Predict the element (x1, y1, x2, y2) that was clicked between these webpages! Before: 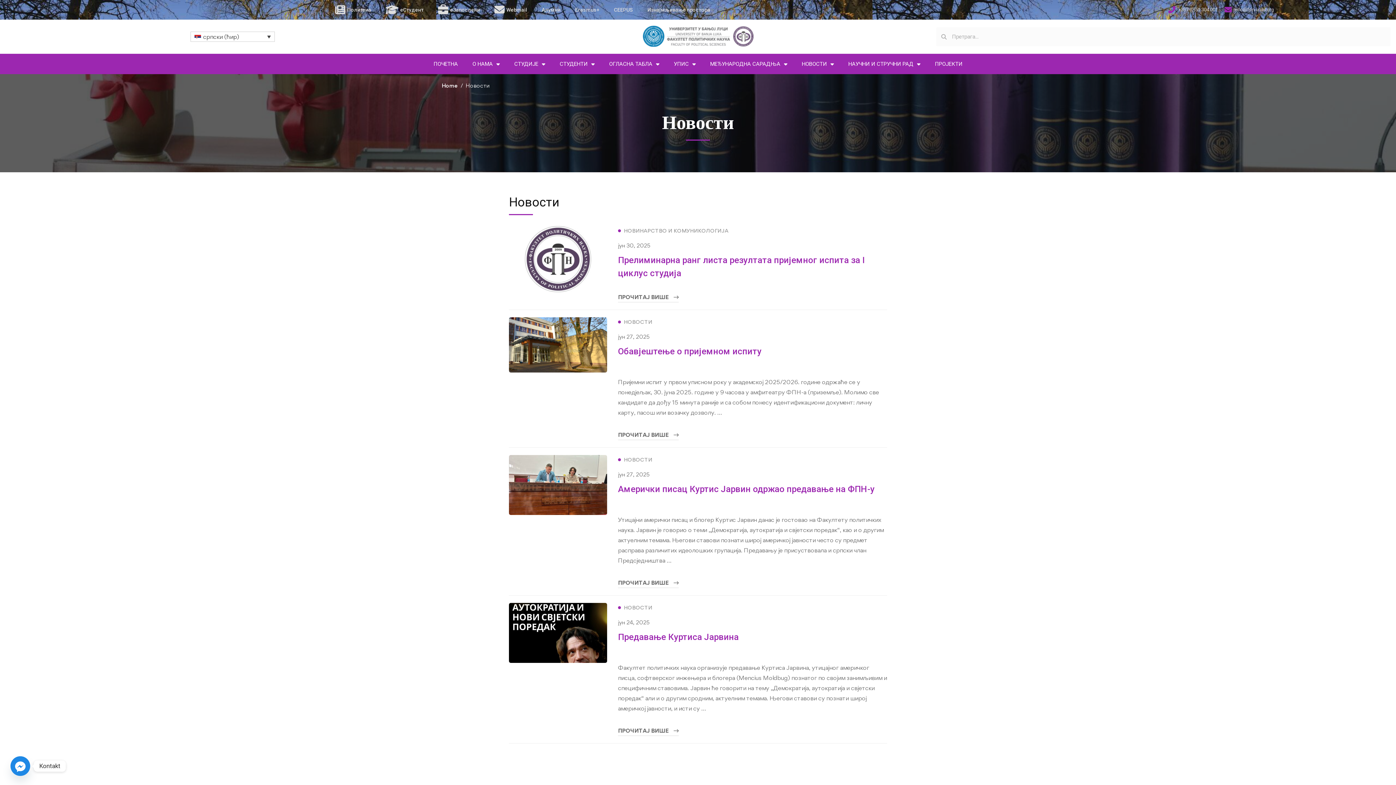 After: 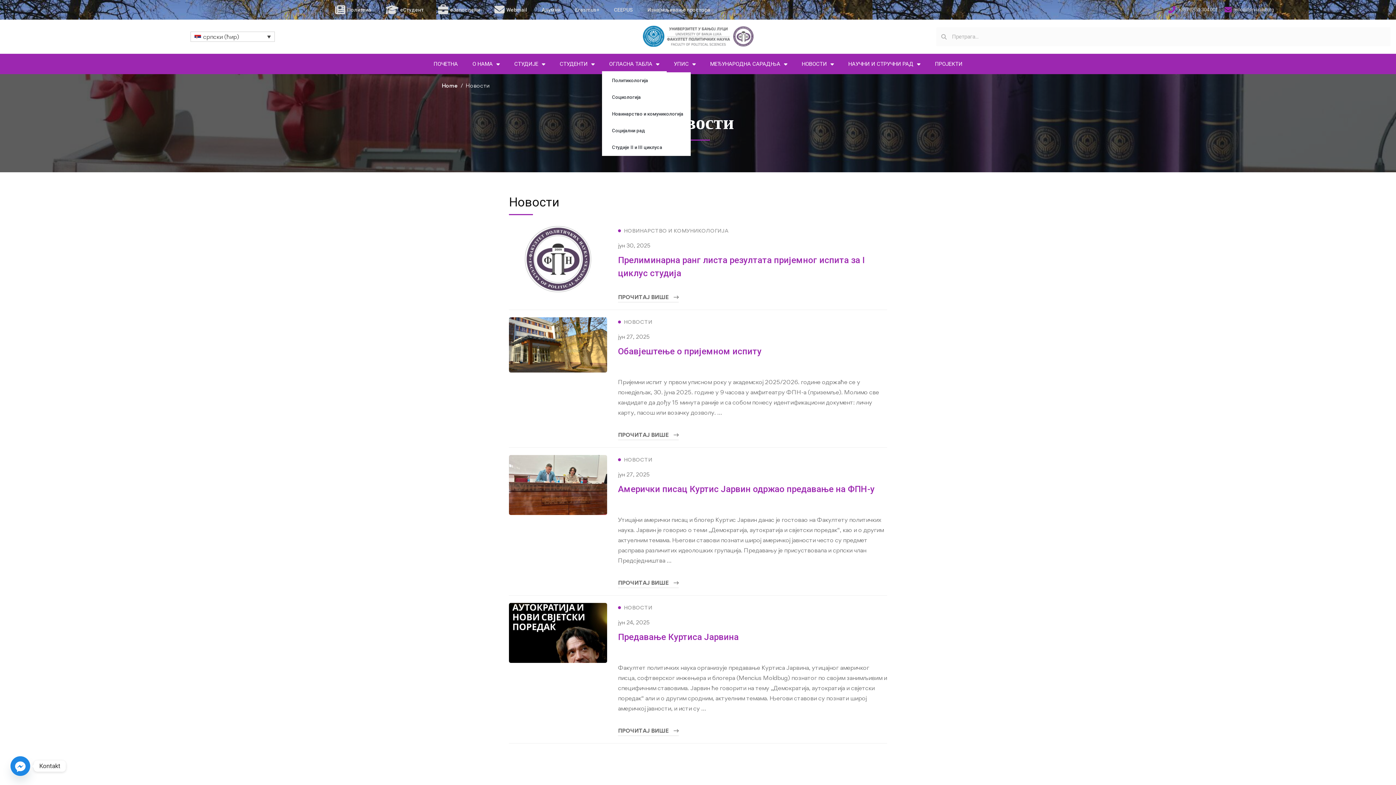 Action: bbox: (602, 55, 666, 72) label: ОГЛАСНА ТАБЛА